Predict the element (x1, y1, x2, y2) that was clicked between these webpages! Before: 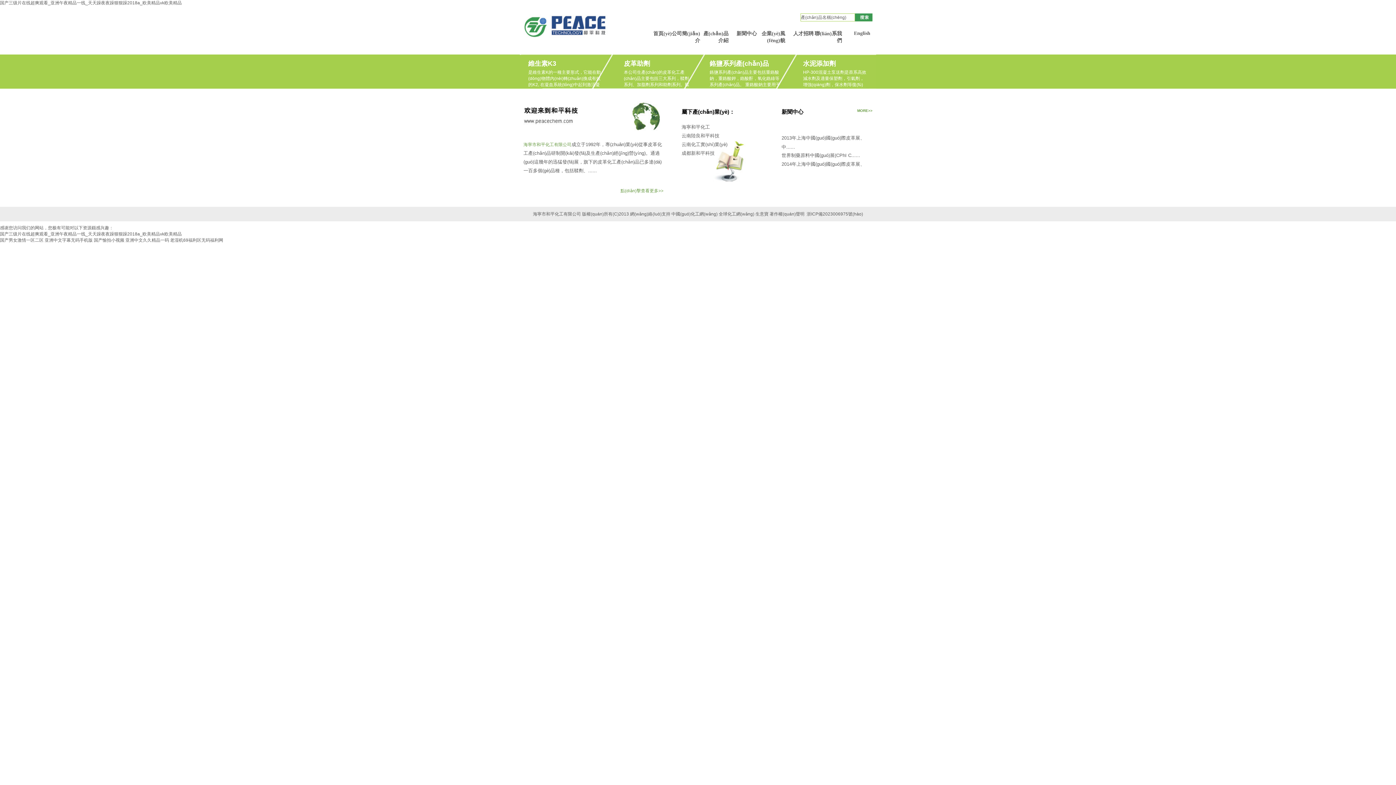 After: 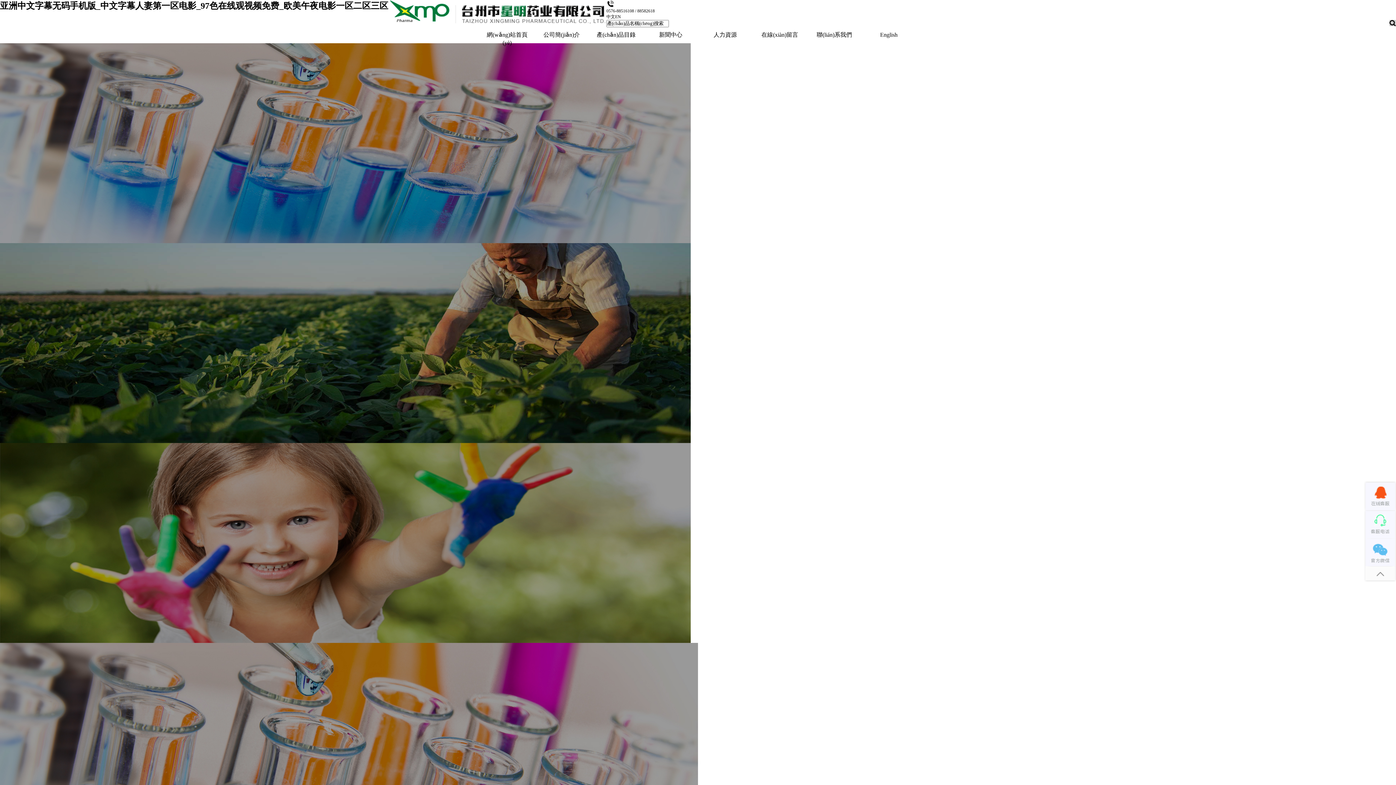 Action: bbox: (44, 237, 92, 242) label: 亚洲中文字幕无码手机版